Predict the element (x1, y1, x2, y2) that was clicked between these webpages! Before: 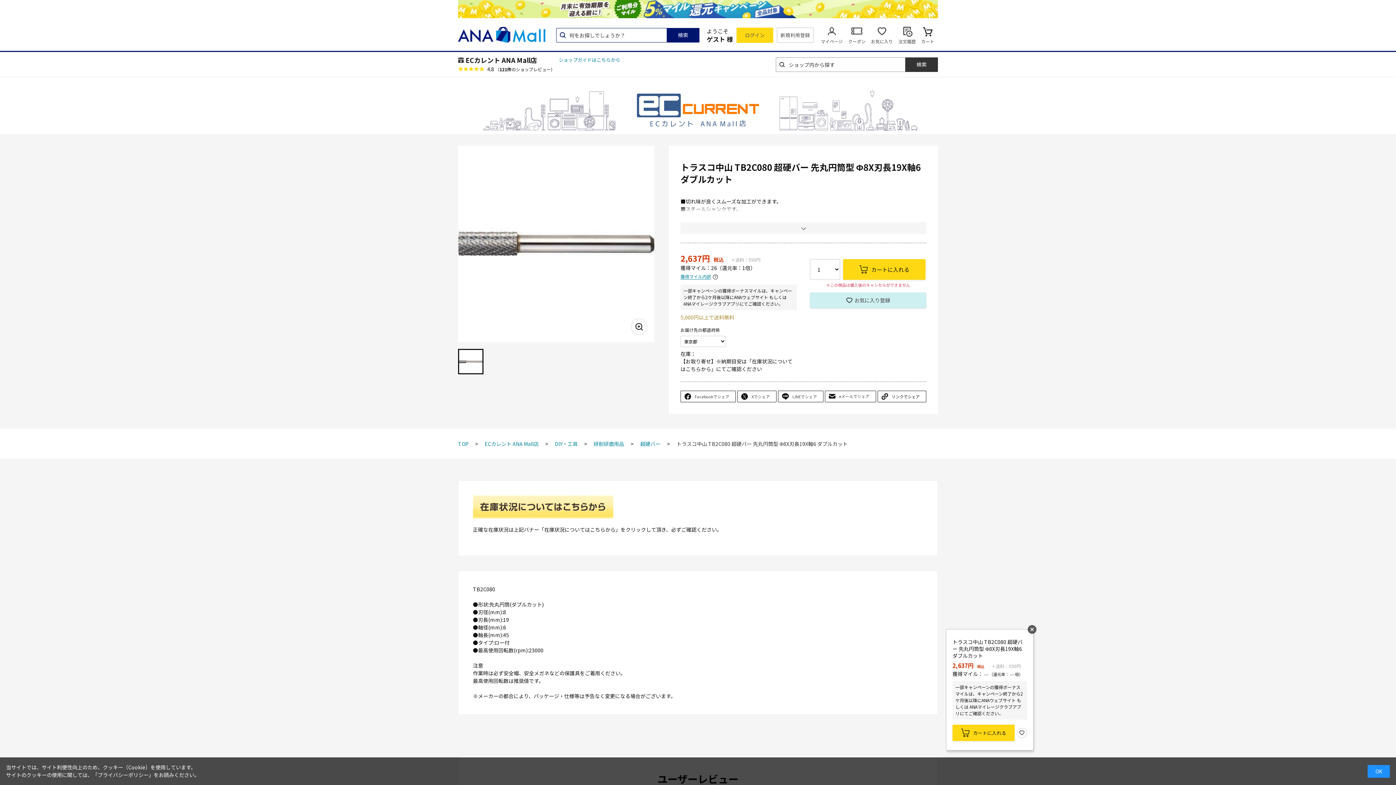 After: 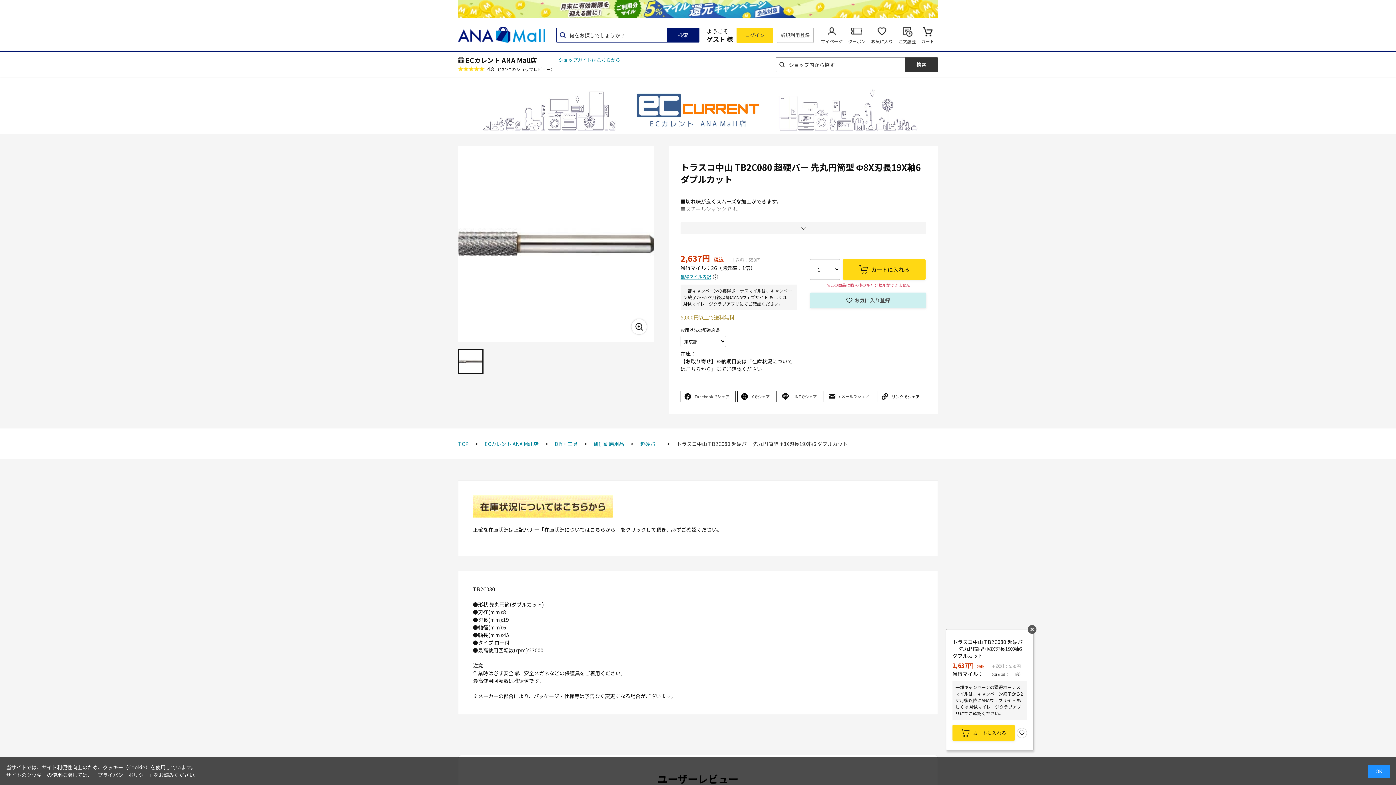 Action: label: Facebookでシェア bbox: (681, 391, 735, 402)